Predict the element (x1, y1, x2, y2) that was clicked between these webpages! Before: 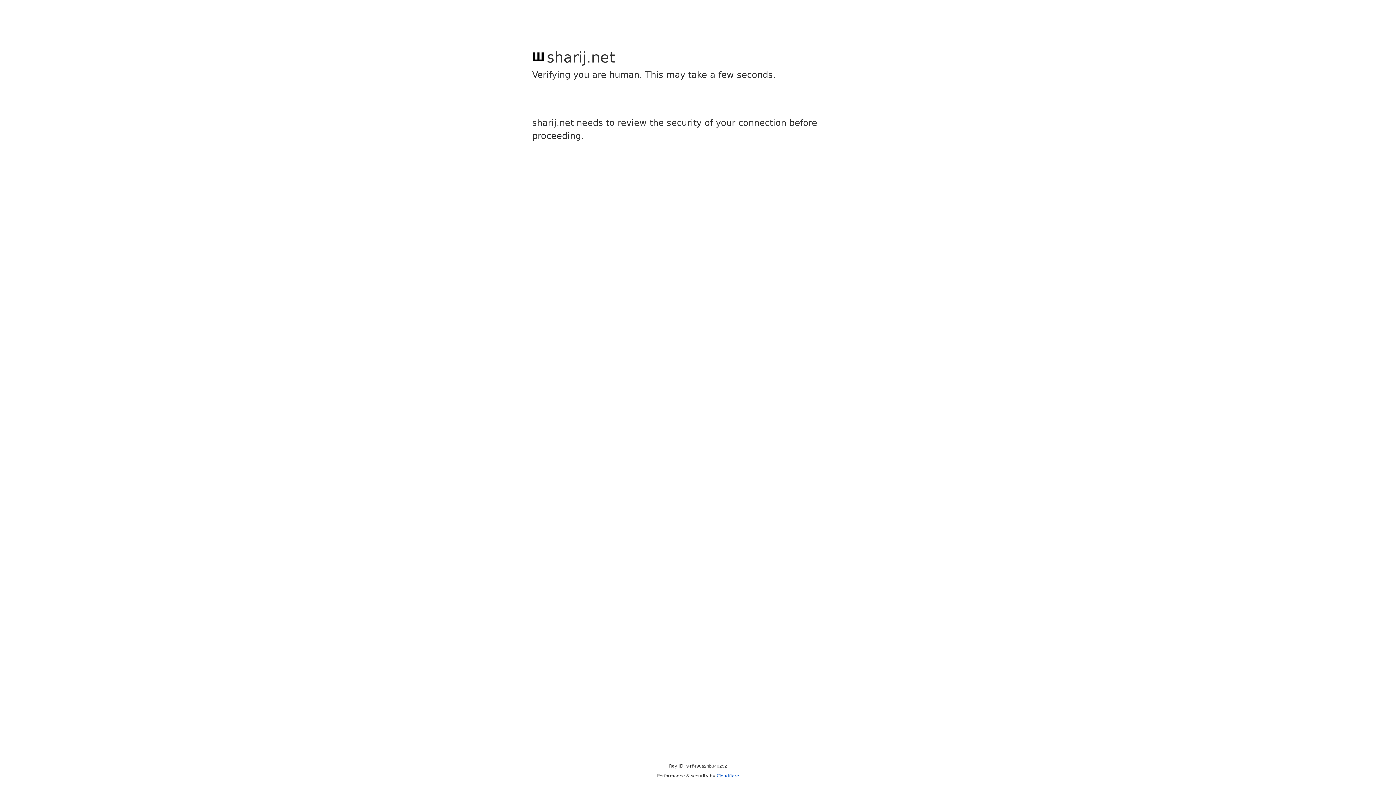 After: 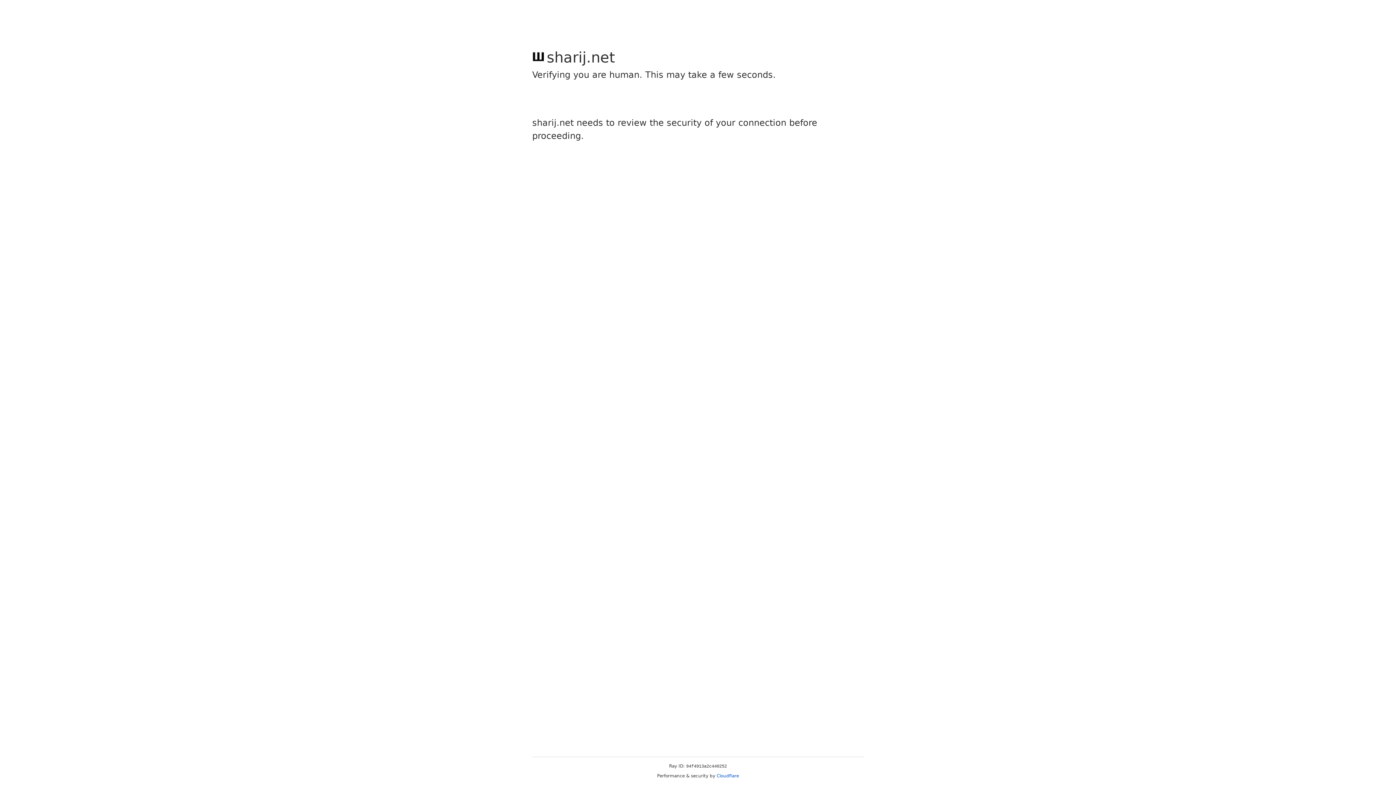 Action: bbox: (716, 773, 739, 778) label: Cloudflare